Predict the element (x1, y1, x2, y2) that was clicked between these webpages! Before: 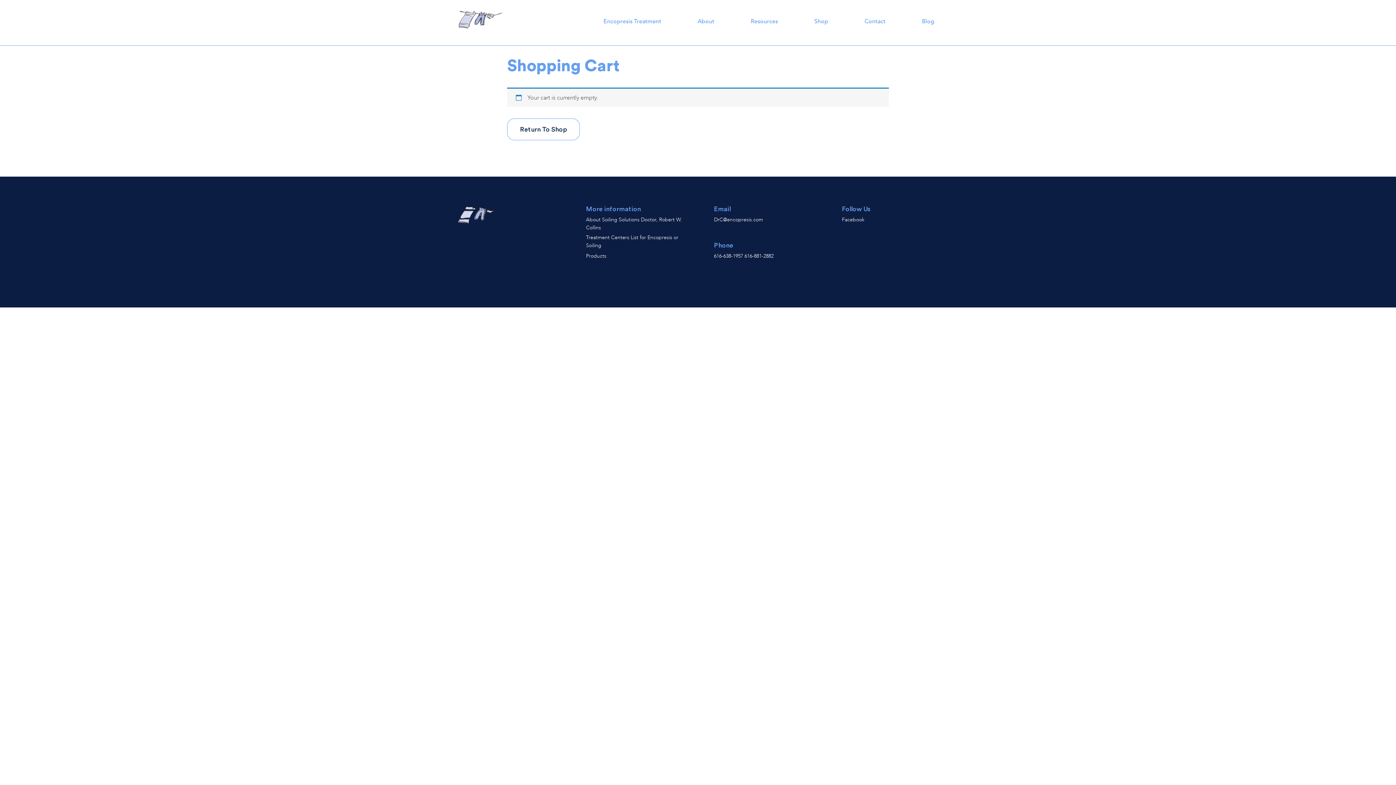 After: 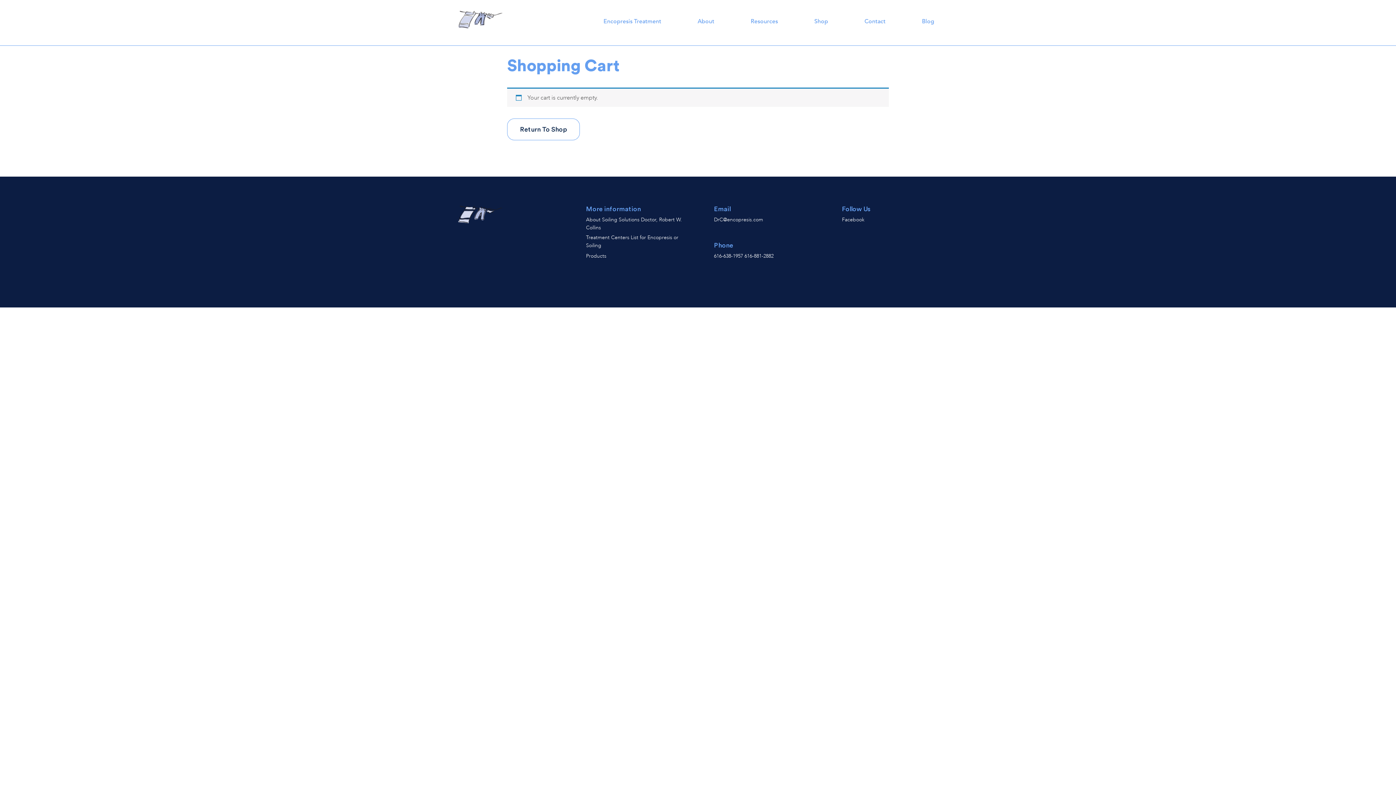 Action: bbox: (714, 216, 763, 224) label: DrC@encopresis.com